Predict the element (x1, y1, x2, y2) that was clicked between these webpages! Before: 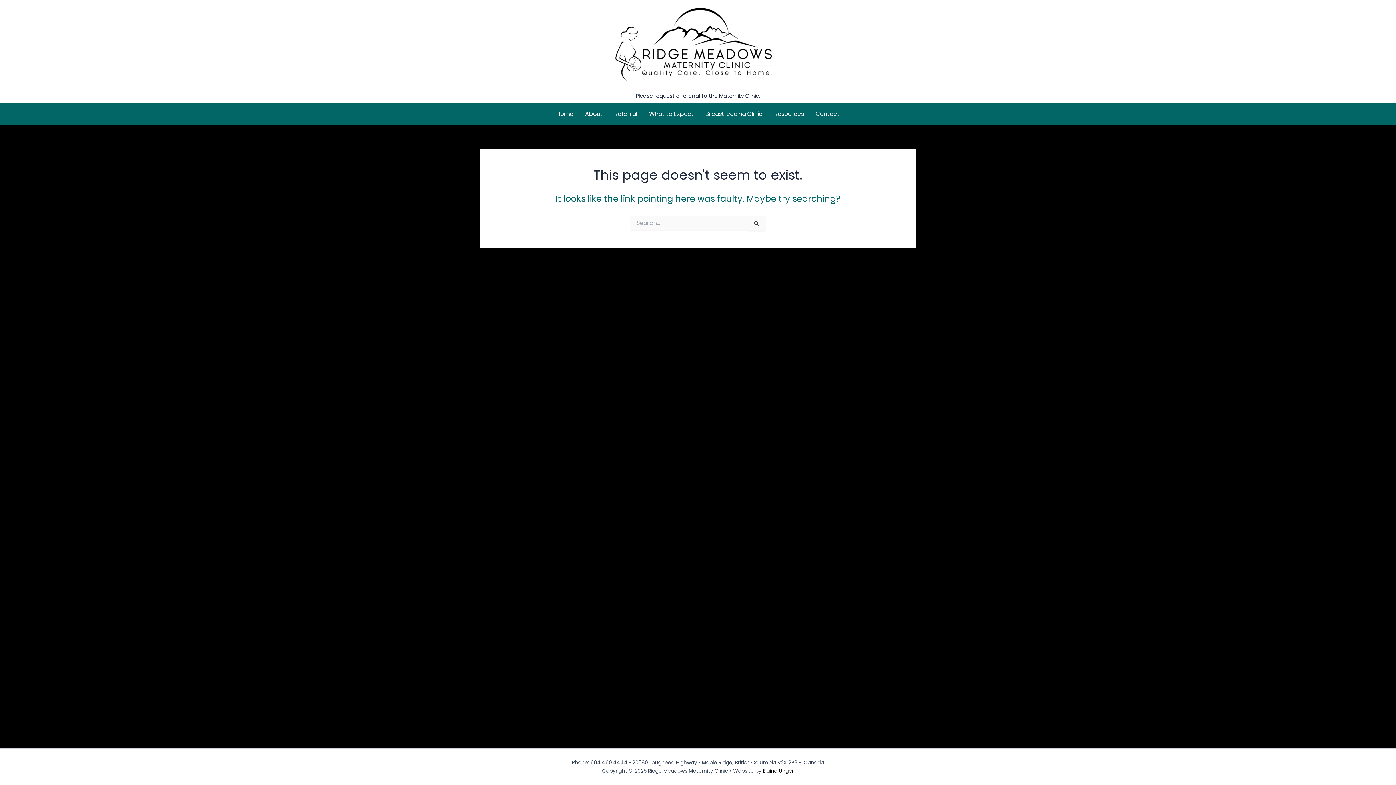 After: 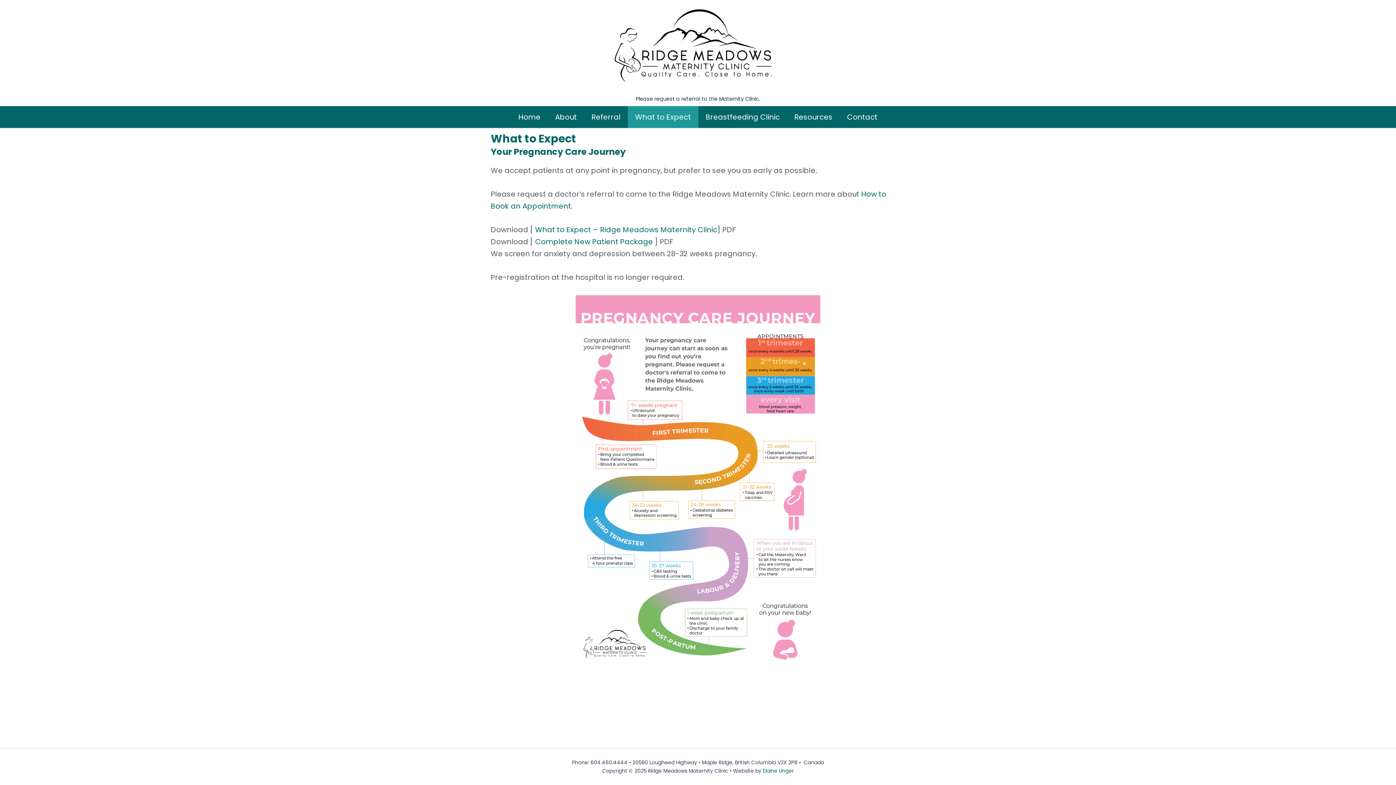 Action: label: What to Expect bbox: (643, 103, 699, 124)